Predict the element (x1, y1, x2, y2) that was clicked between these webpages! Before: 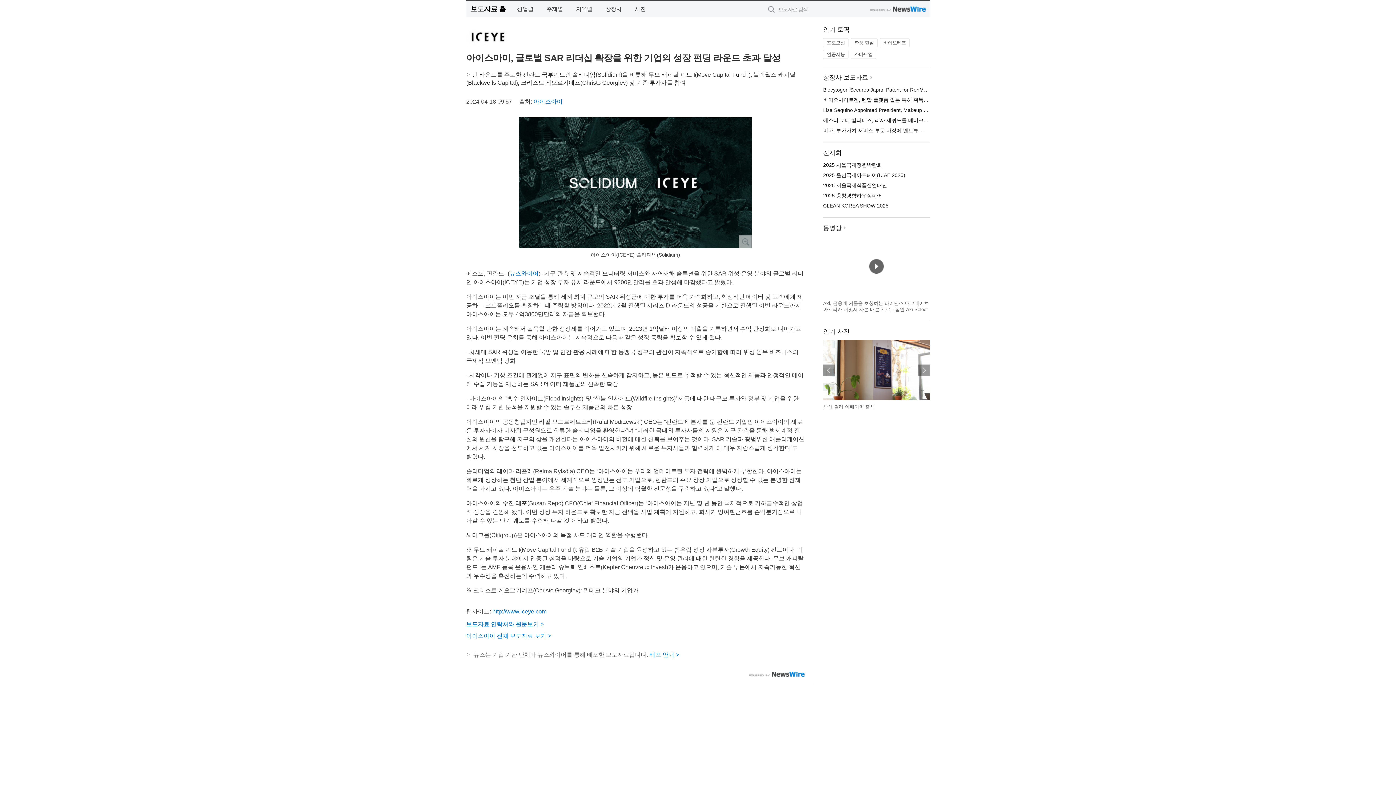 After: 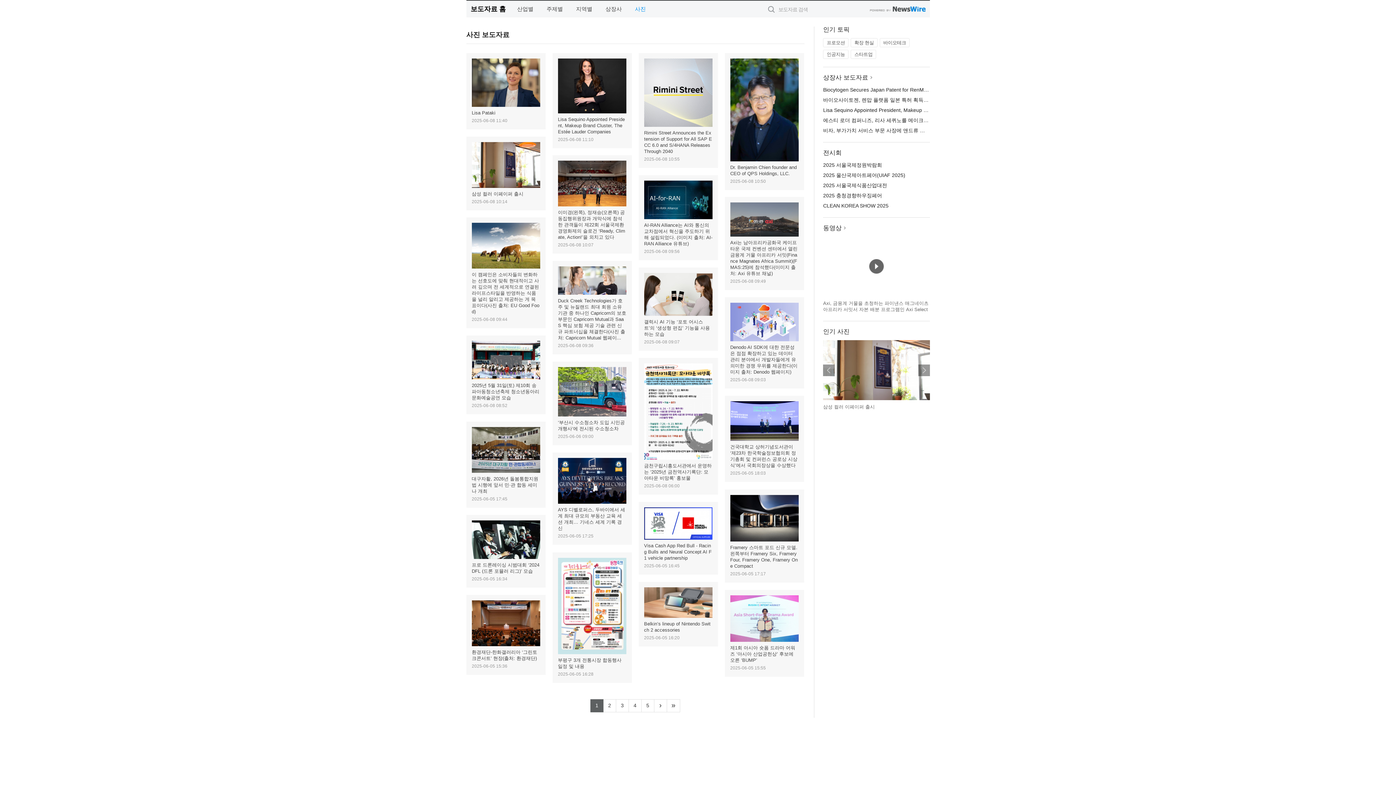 Action: label: 사진 bbox: (629, 0, 651, 17)